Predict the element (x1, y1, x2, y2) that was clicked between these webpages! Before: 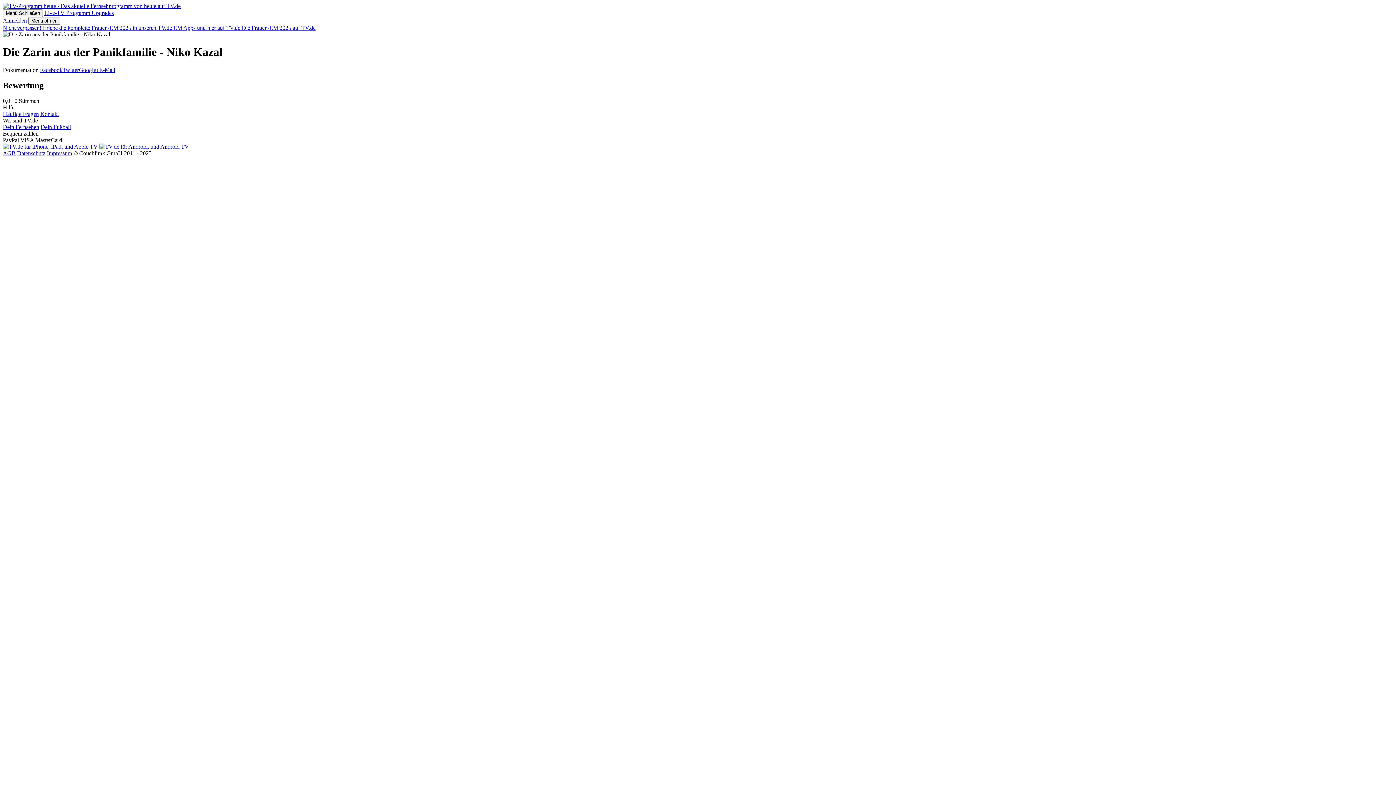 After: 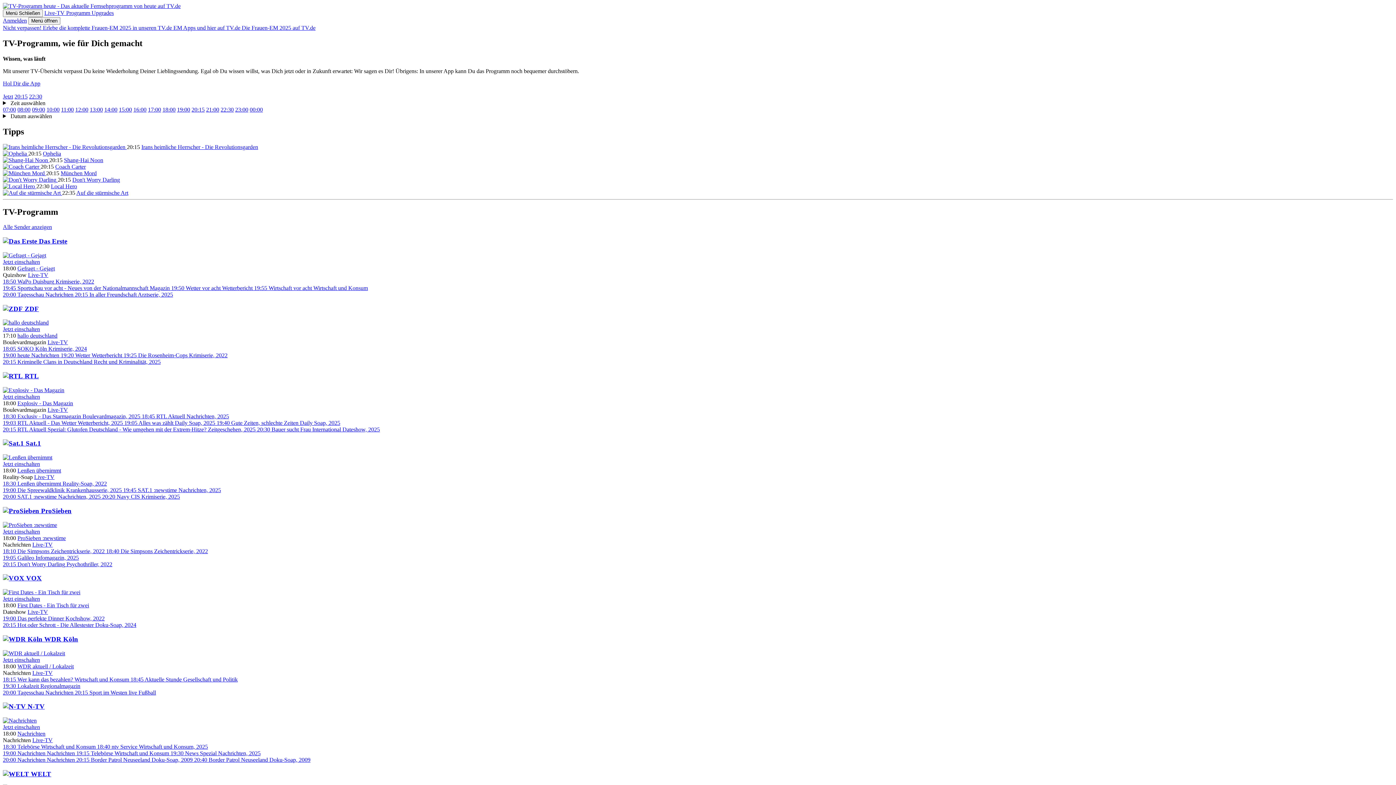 Action: label: Programm  bbox: (66, 9, 91, 16)